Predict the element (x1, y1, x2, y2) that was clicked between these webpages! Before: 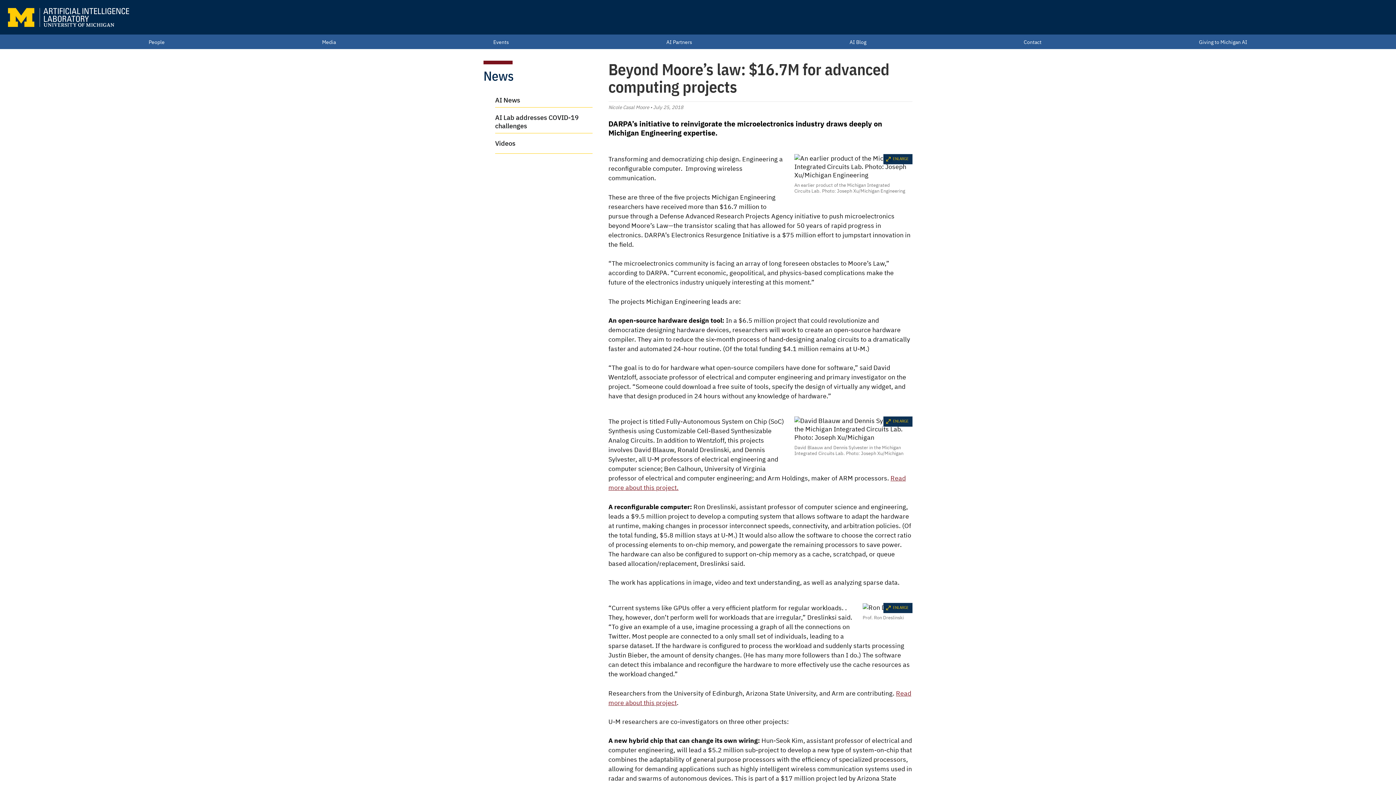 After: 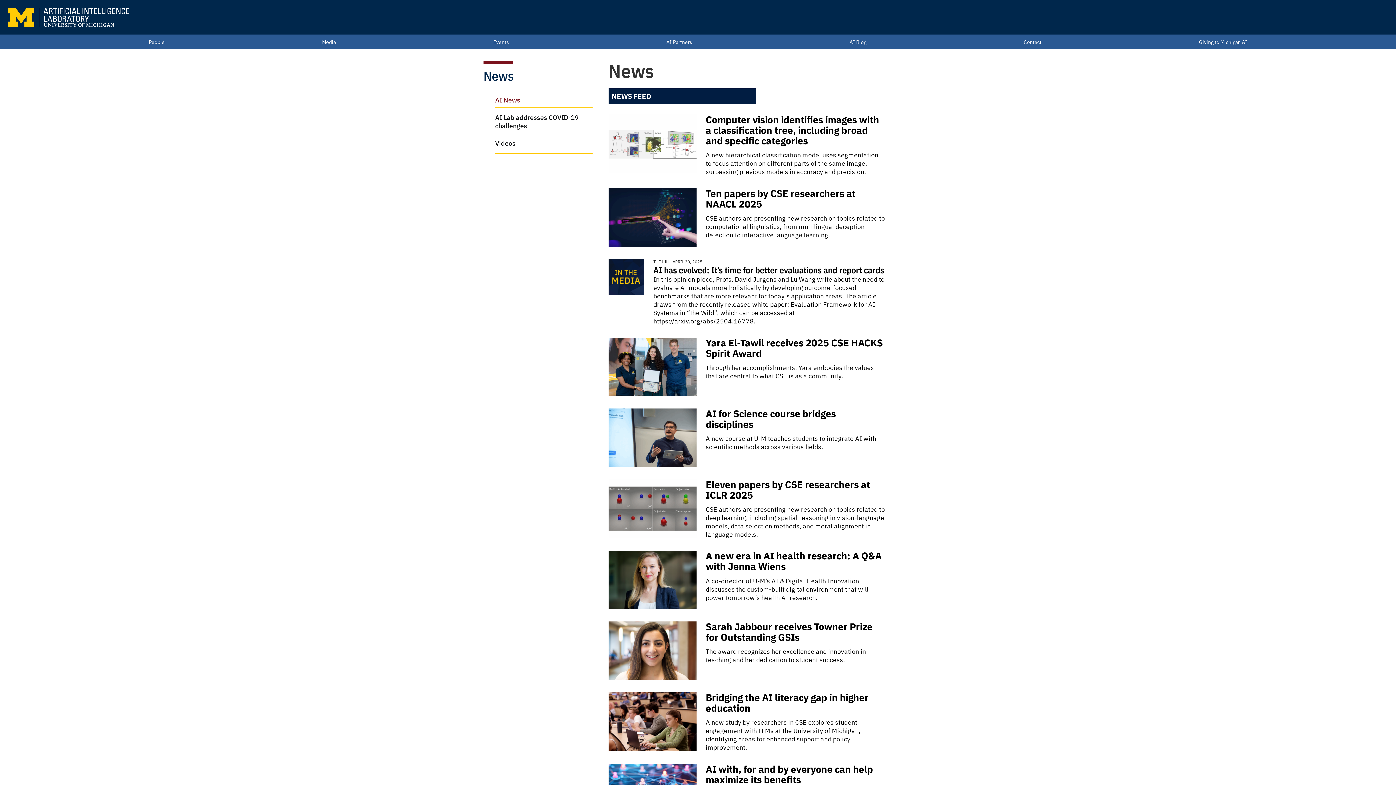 Action: bbox: (322, 34, 336, 49) label: Media